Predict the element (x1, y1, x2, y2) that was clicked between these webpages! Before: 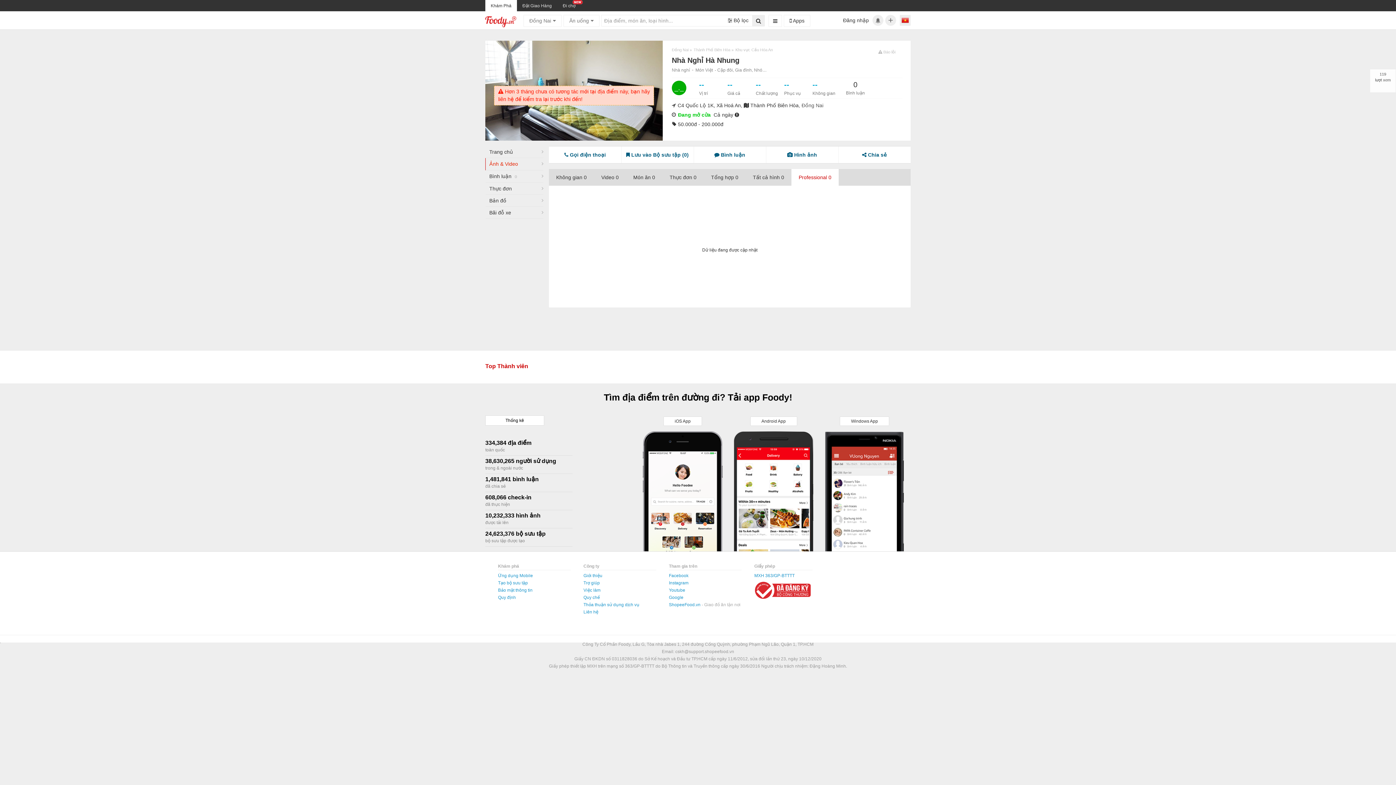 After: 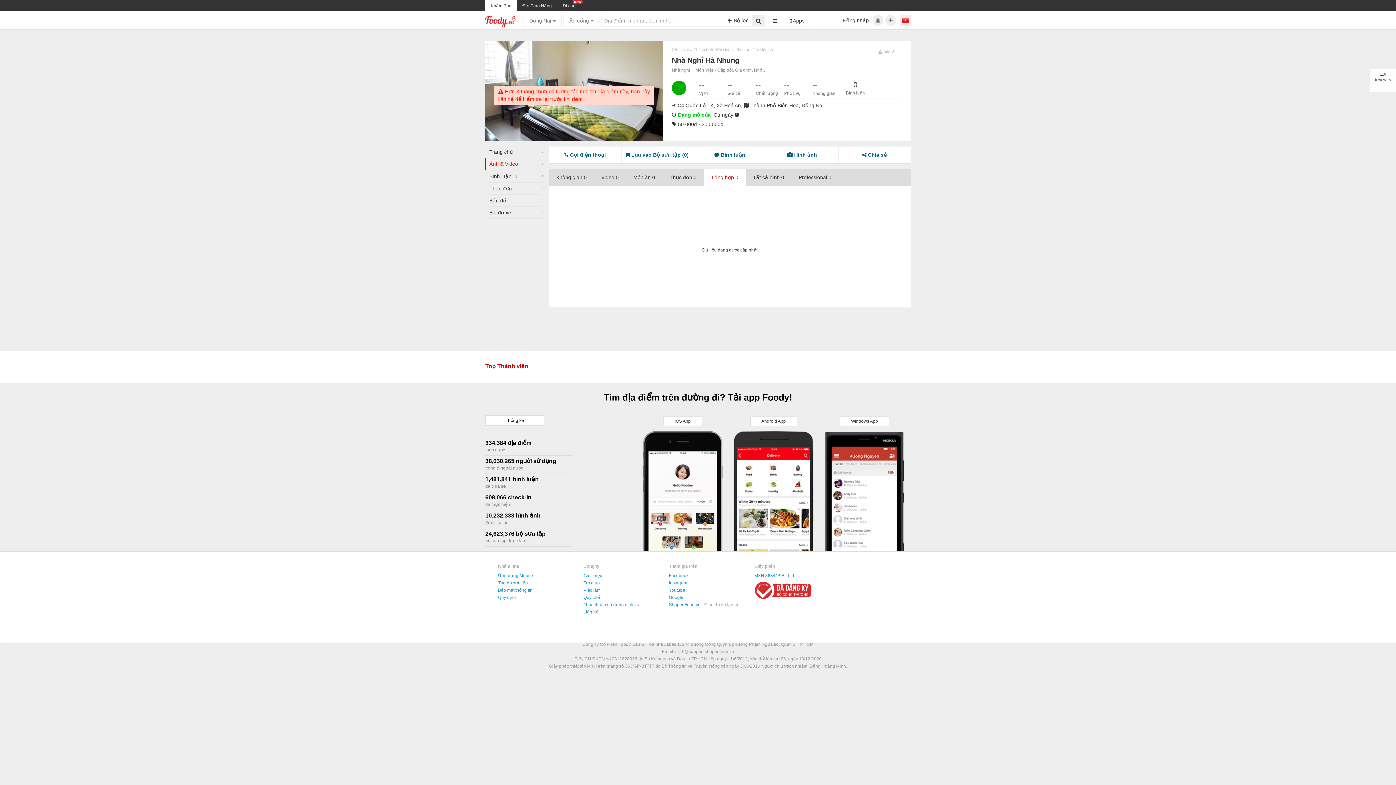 Action: label: Tổng hợp 0 bbox: (704, 169, 745, 185)